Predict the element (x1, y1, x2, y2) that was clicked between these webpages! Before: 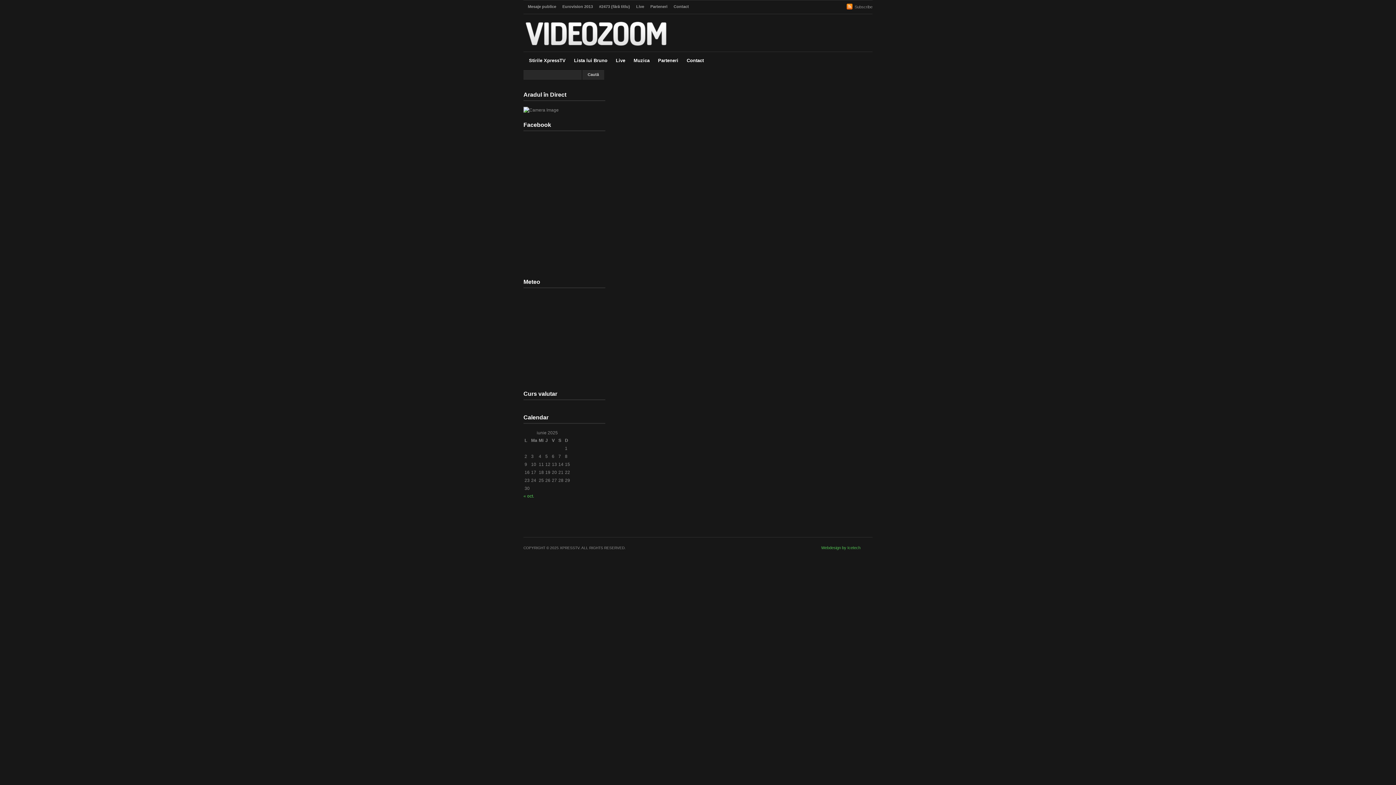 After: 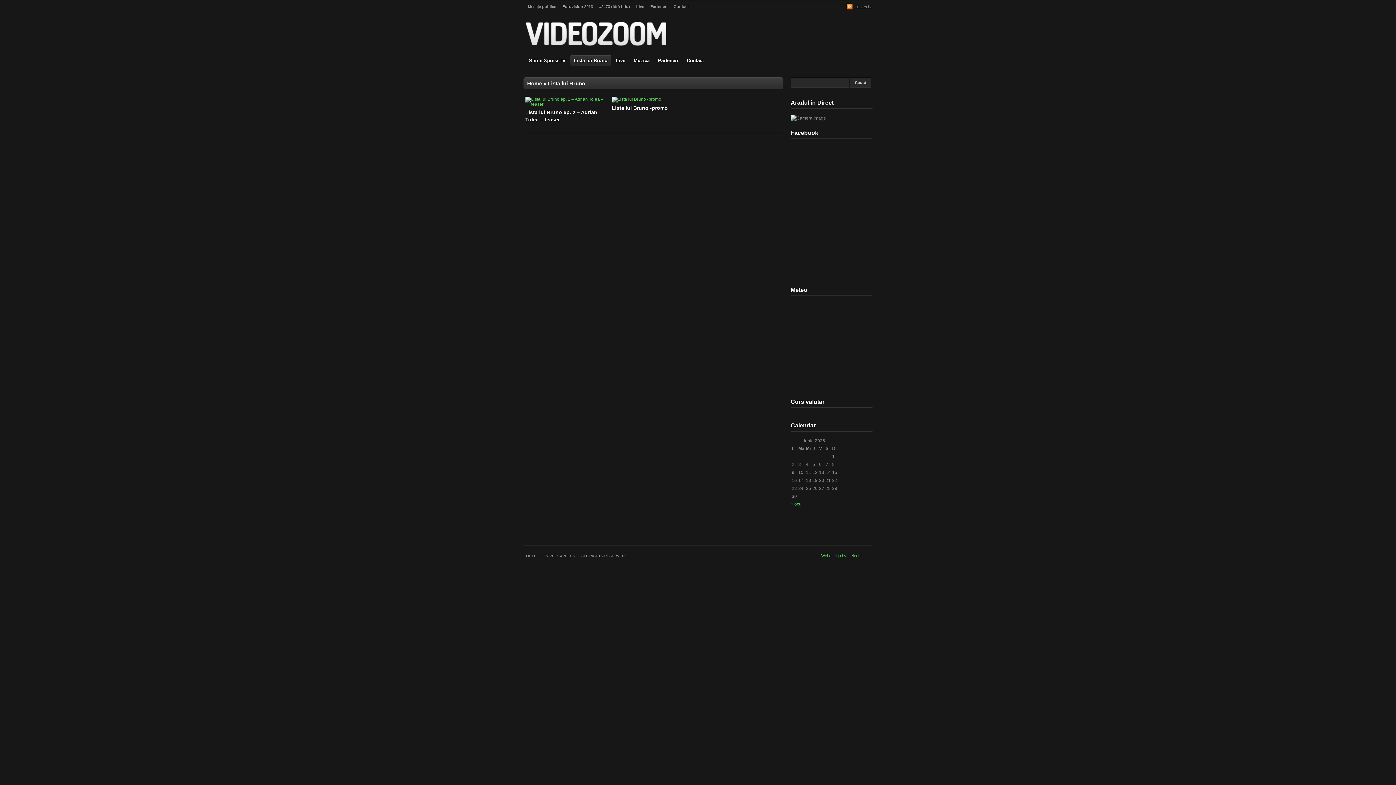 Action: bbox: (570, 55, 611, 65) label: Lista lui Bruno